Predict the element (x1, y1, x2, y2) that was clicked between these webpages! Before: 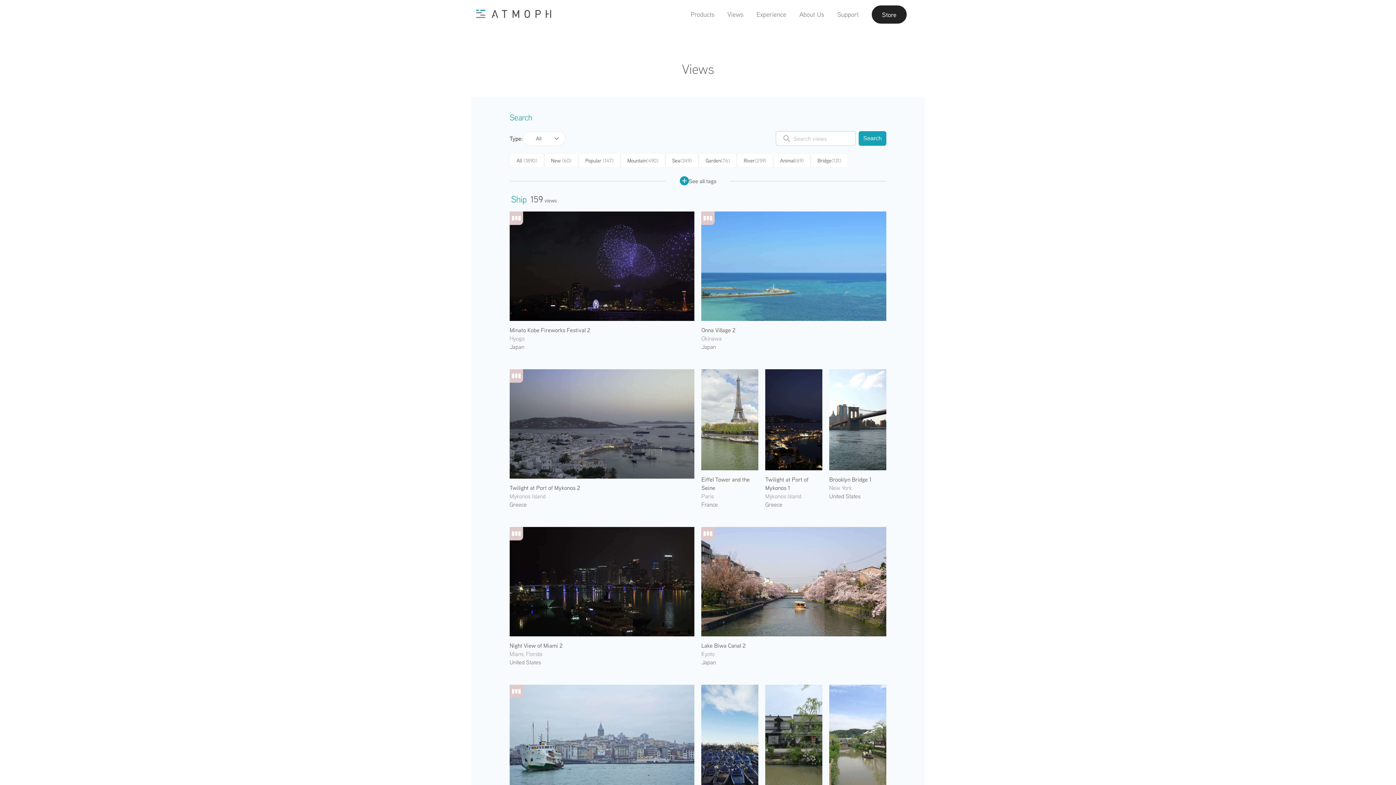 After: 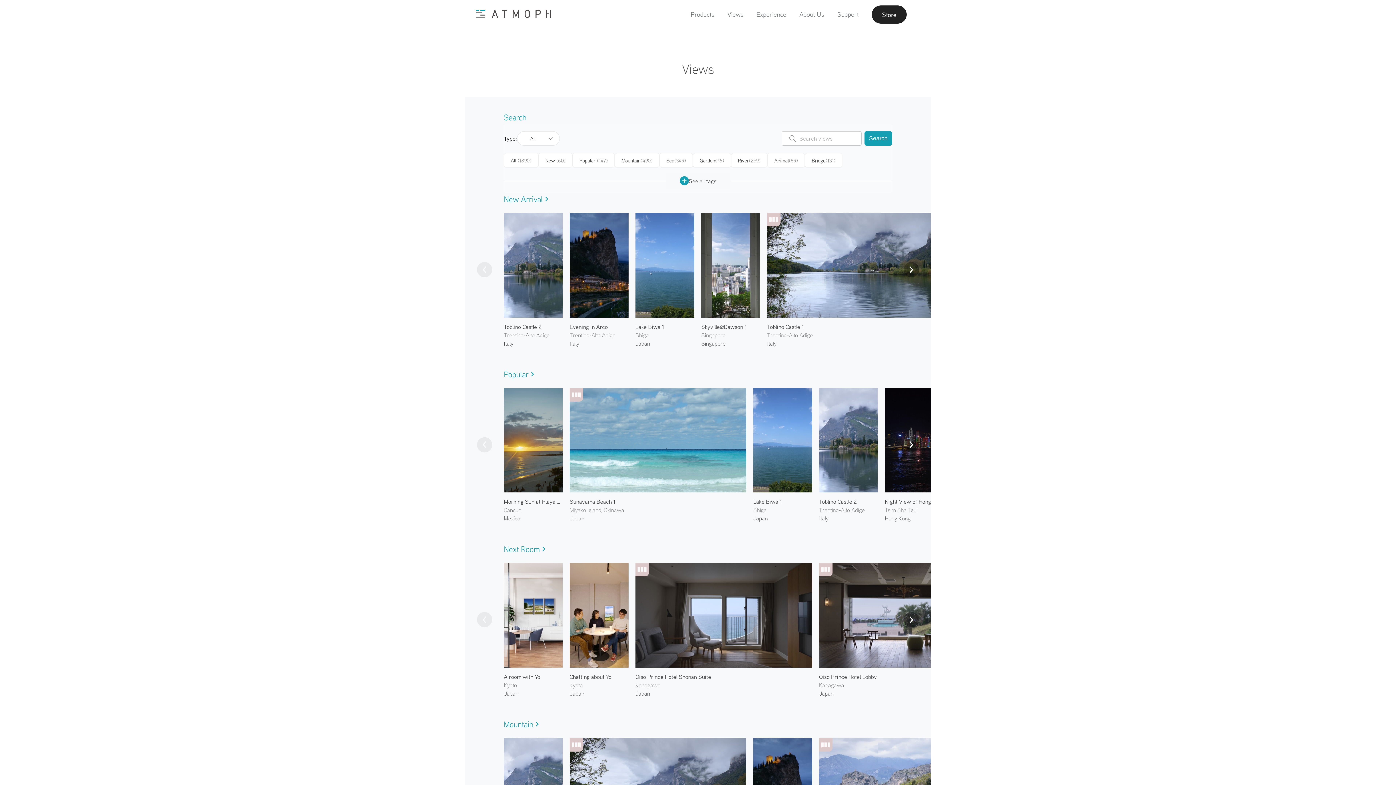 Action: label: Search bbox: (858, 131, 886, 145)